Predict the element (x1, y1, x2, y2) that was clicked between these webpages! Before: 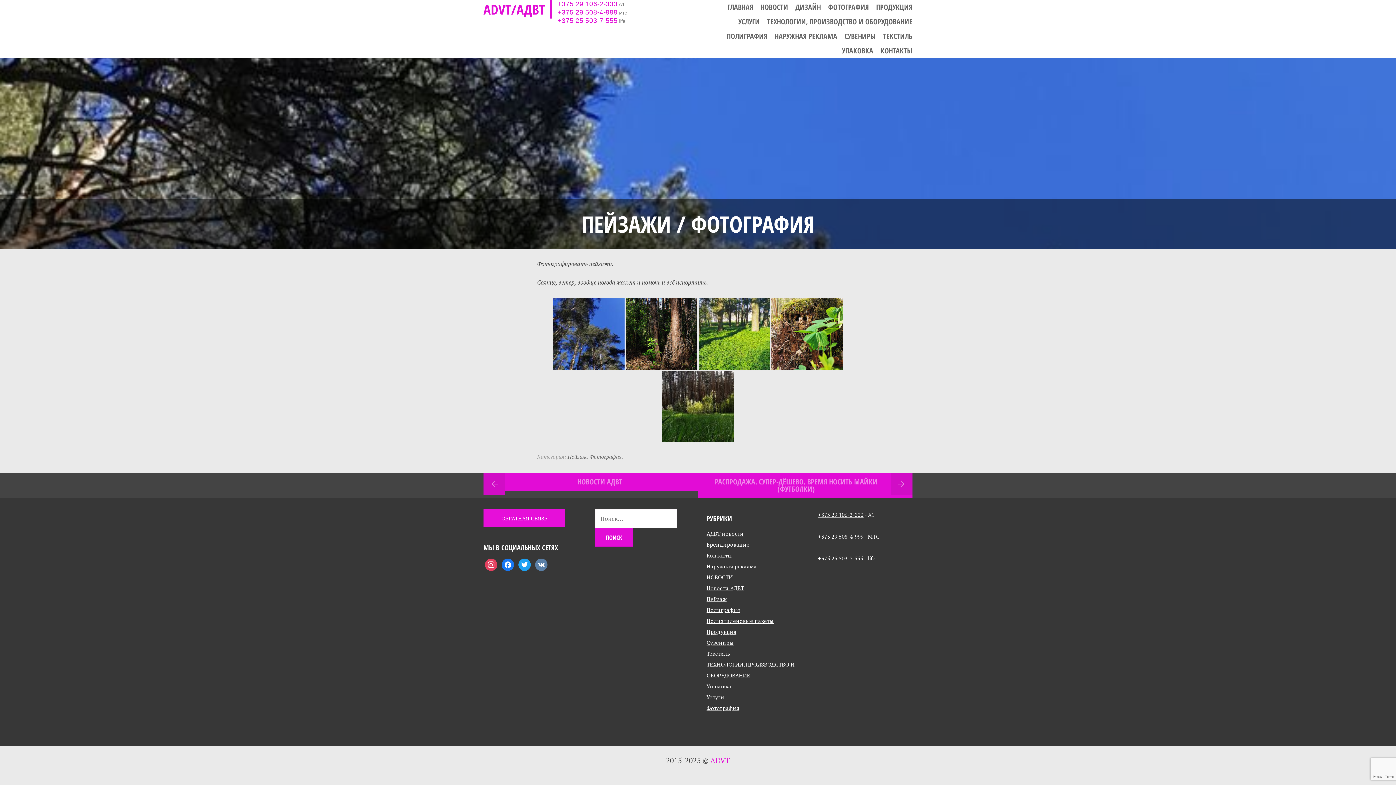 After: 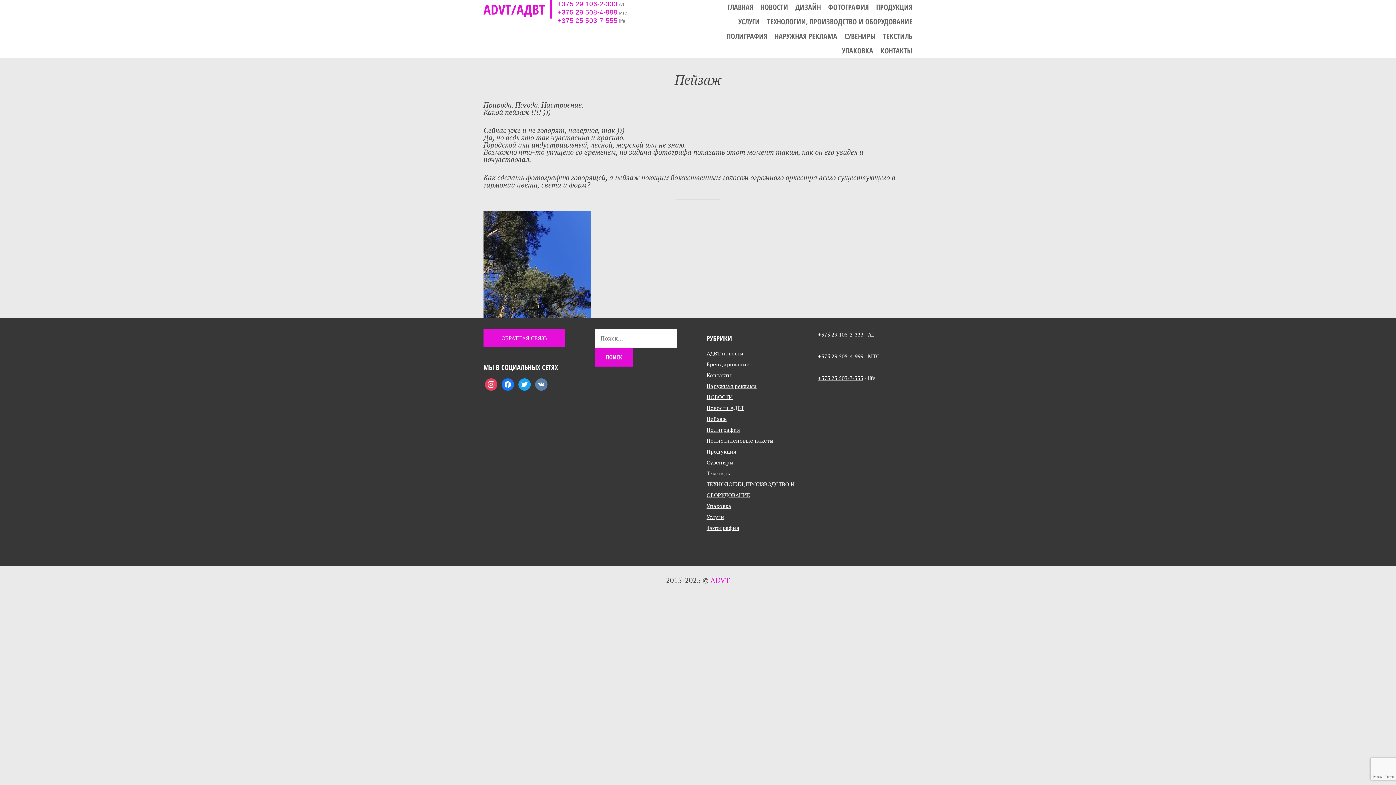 Action: bbox: (706, 595, 726, 602) label: Пейзаж